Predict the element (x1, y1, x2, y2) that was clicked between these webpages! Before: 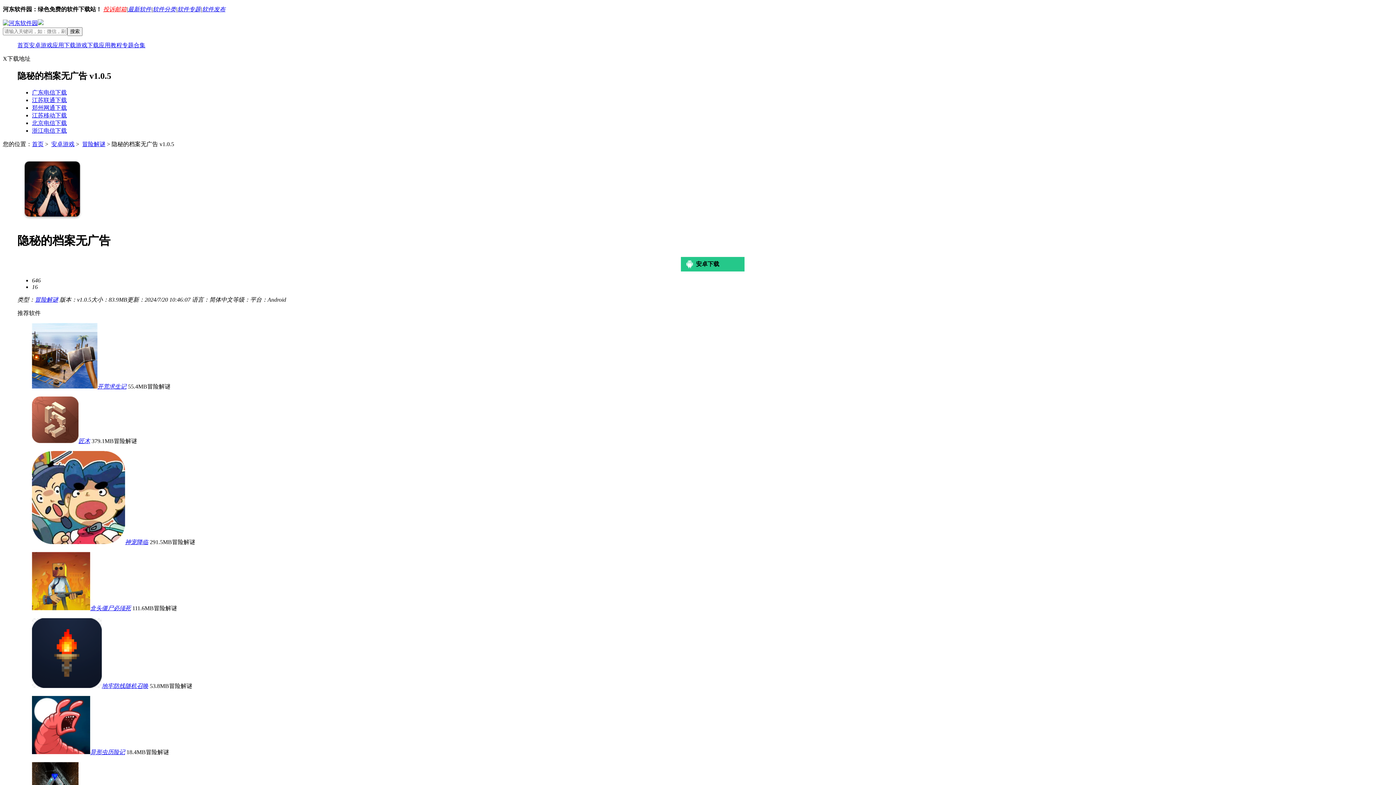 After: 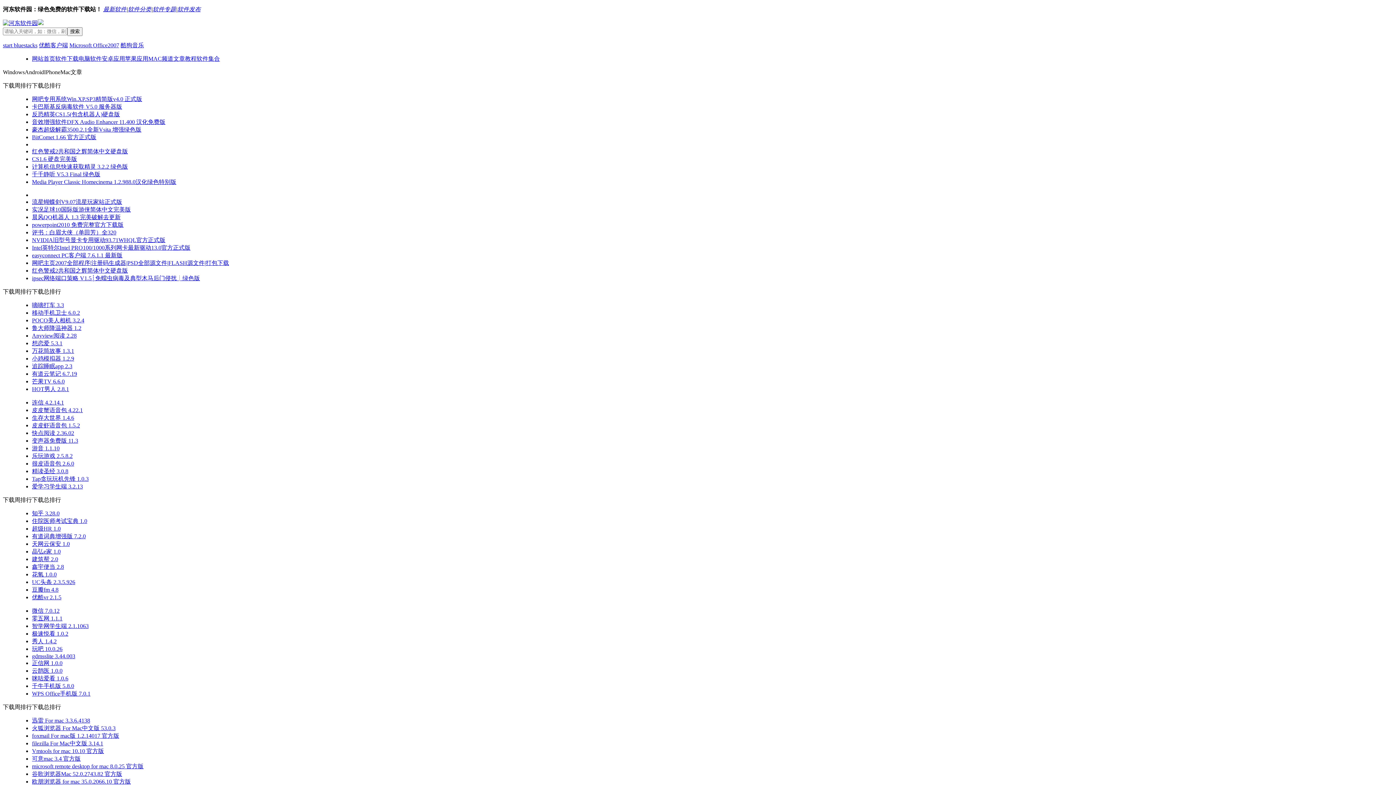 Action: label: 软件分类 bbox: (152, 6, 176, 12)